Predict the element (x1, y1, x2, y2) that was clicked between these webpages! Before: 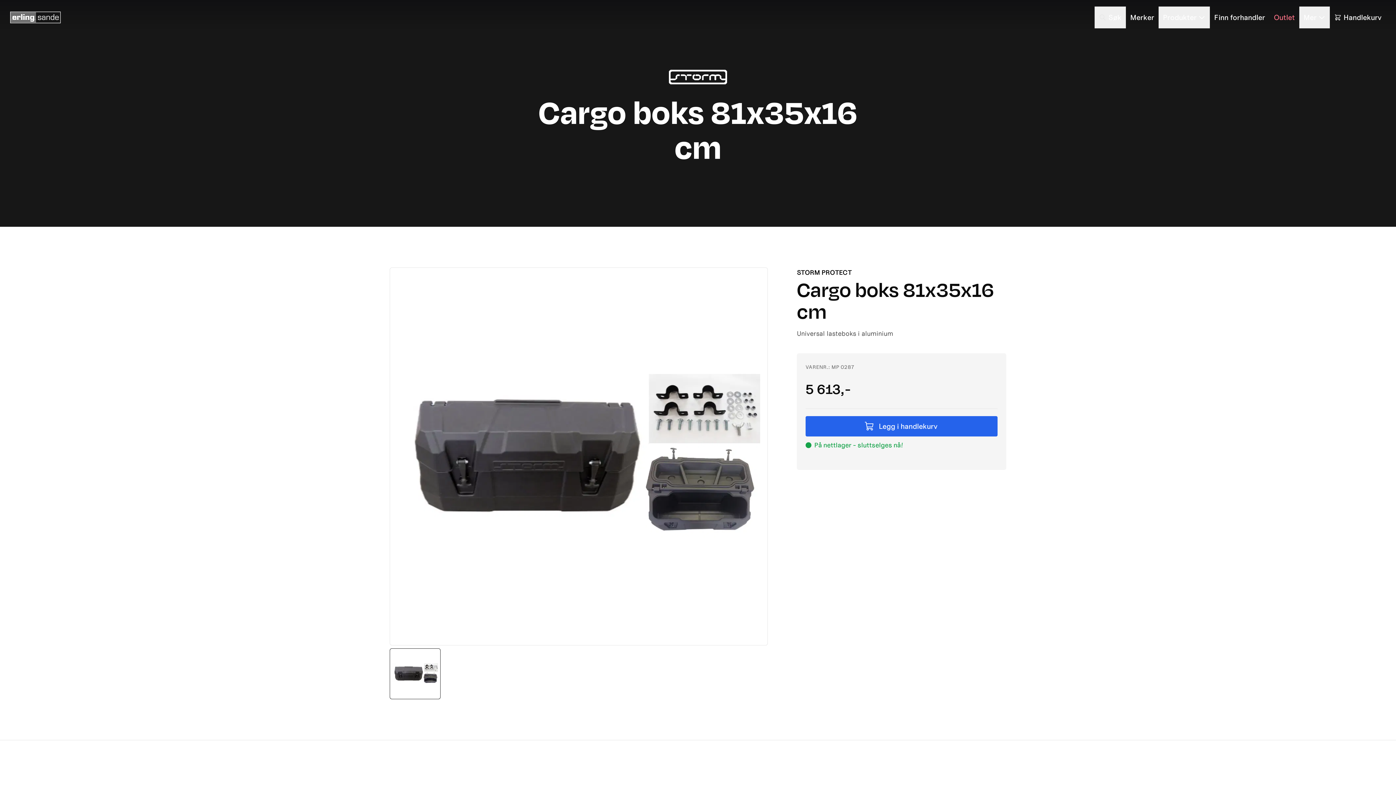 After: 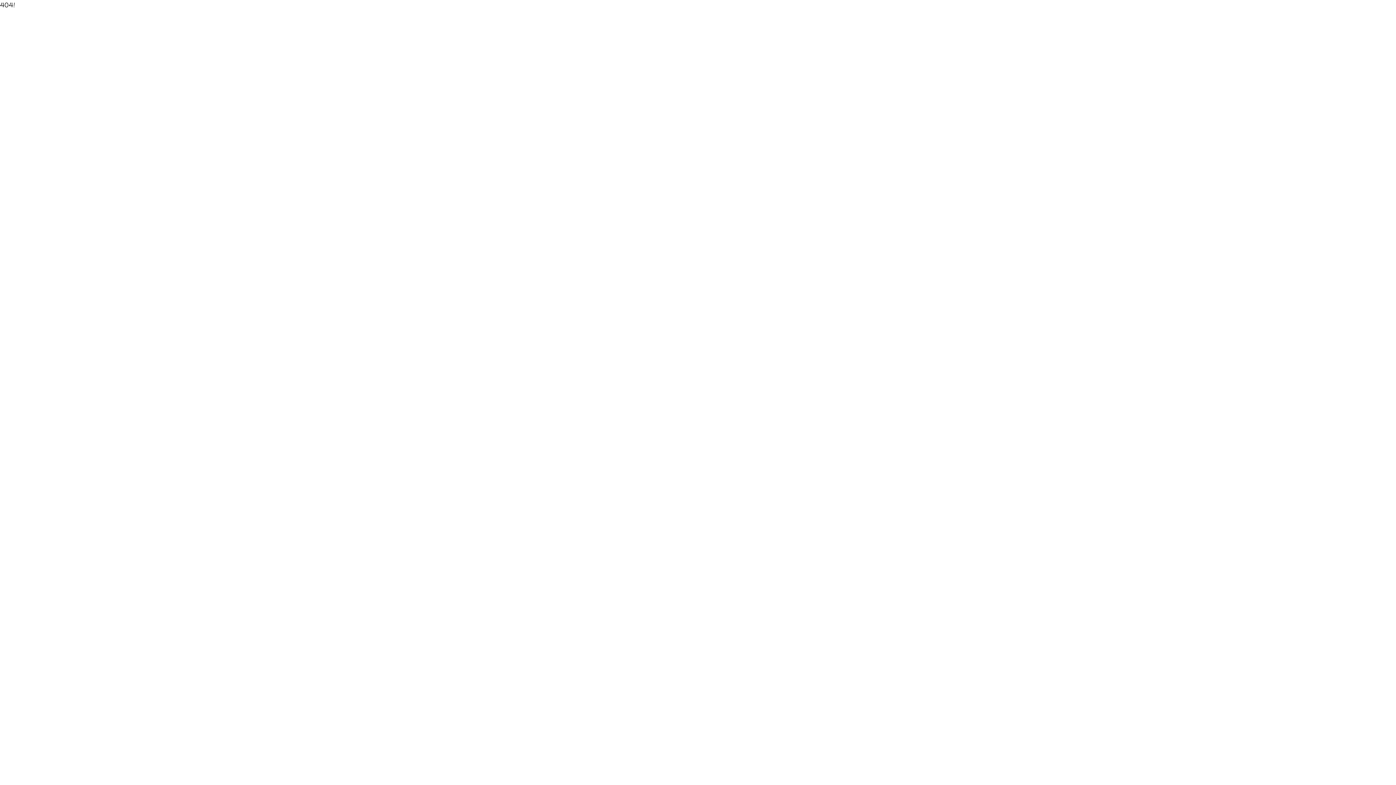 Action: label: STORM PROTECT bbox: (797, 268, 852, 276)